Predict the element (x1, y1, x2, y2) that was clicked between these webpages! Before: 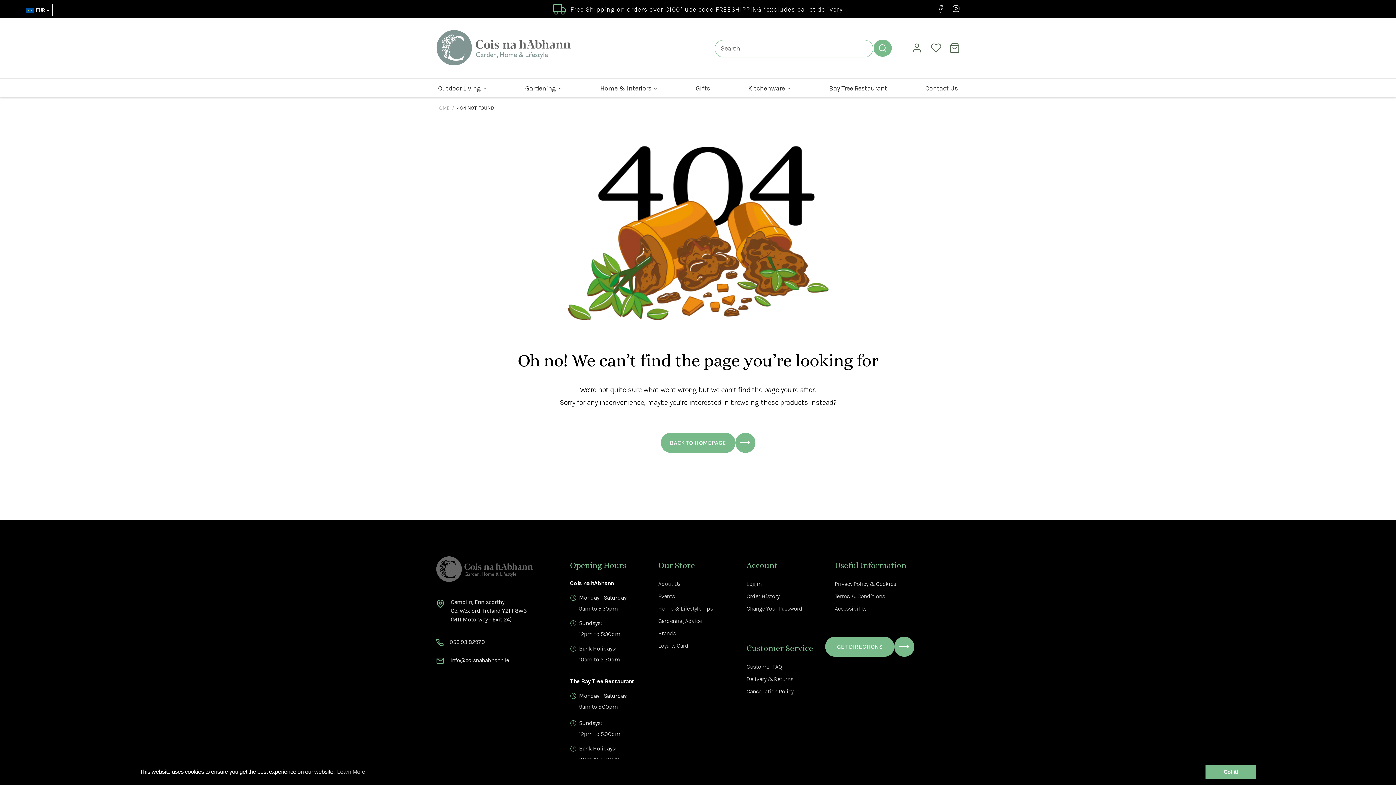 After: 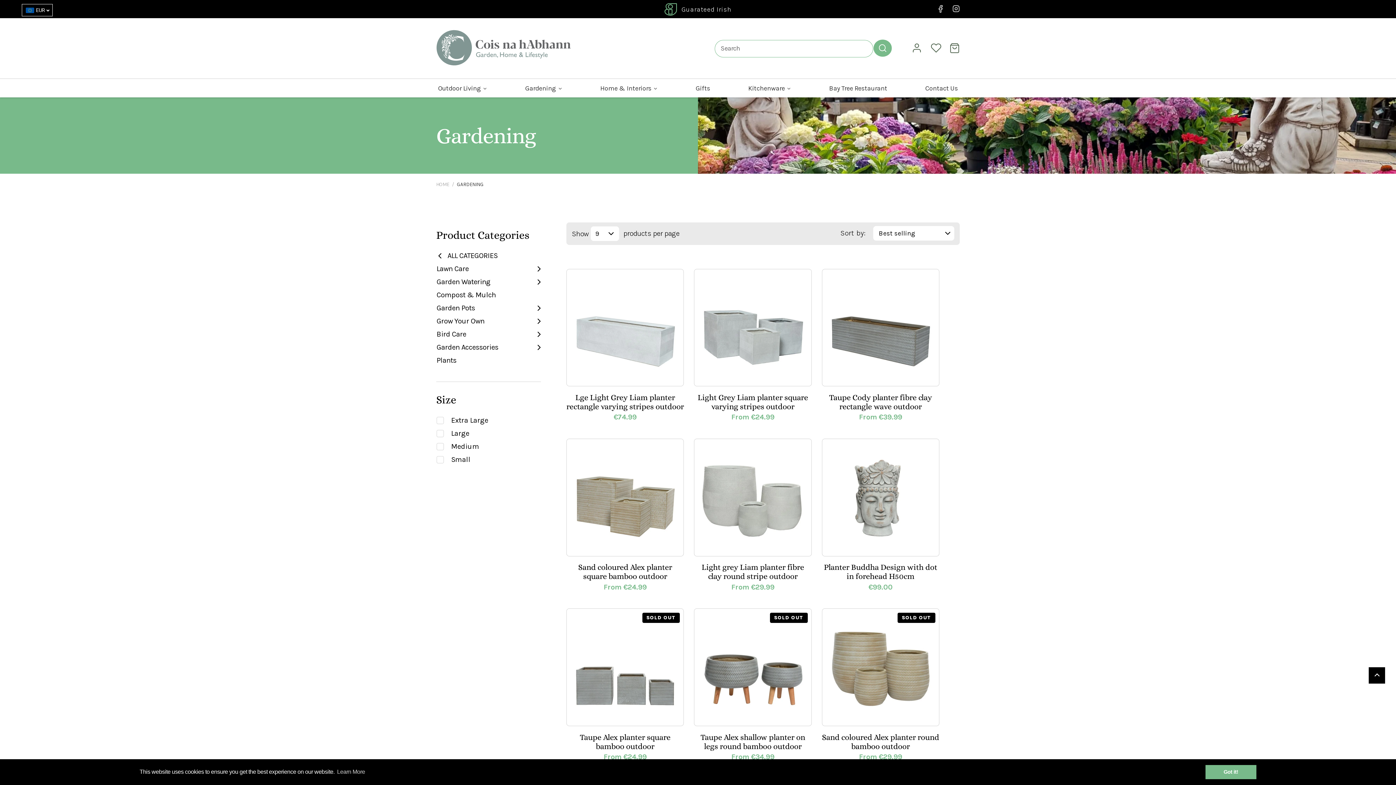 Action: label: Gardening bbox: (523, 79, 564, 97)